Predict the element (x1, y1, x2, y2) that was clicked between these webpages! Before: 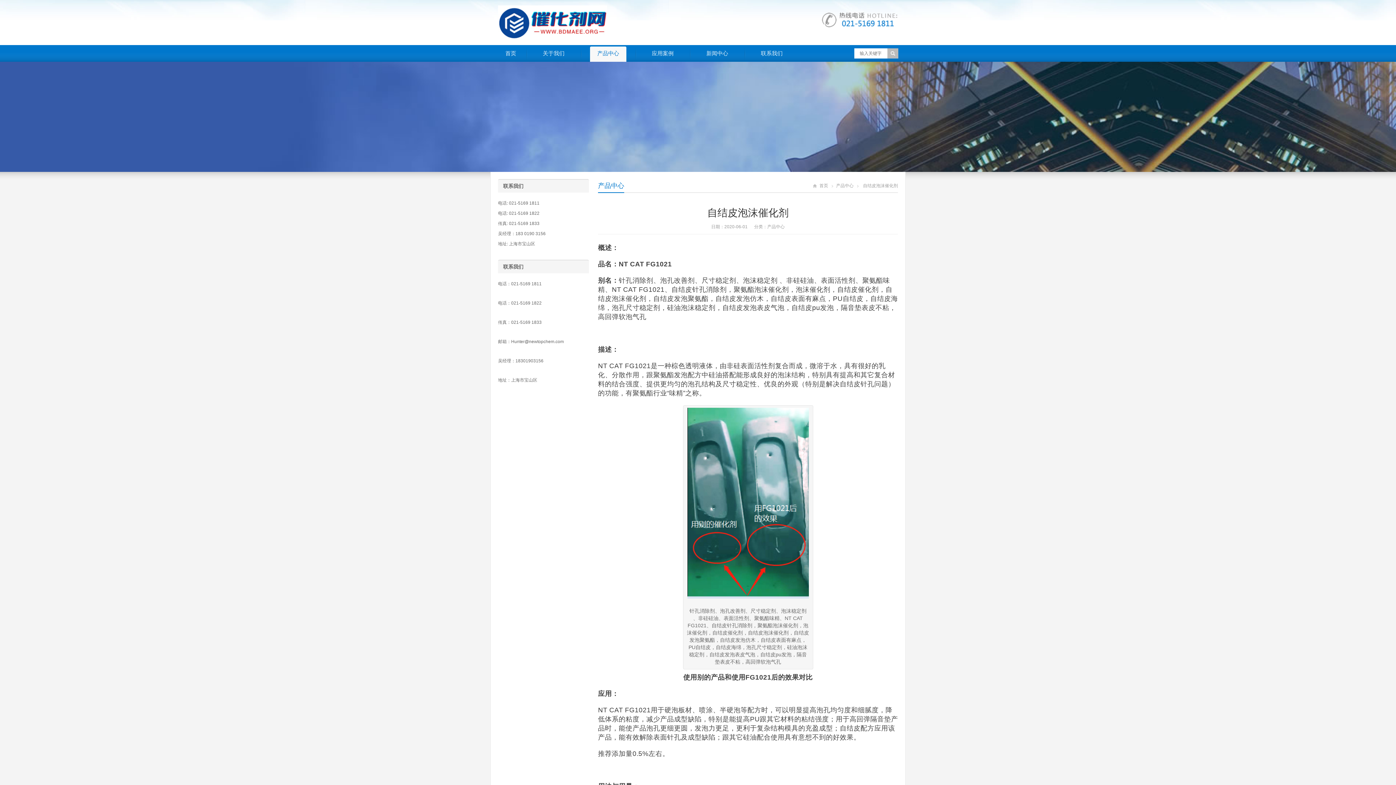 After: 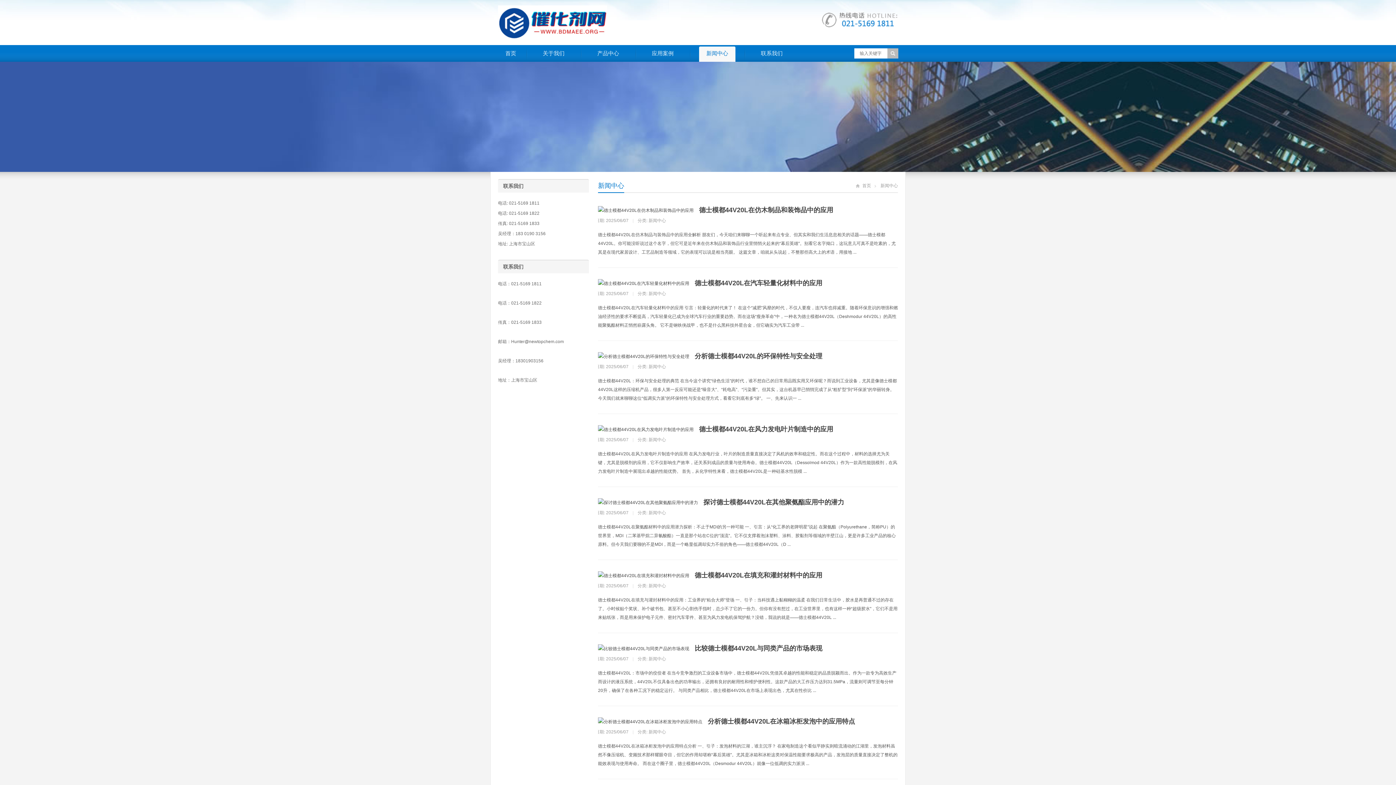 Action: label: 新闻中心 bbox: (699, 46, 735, 61)